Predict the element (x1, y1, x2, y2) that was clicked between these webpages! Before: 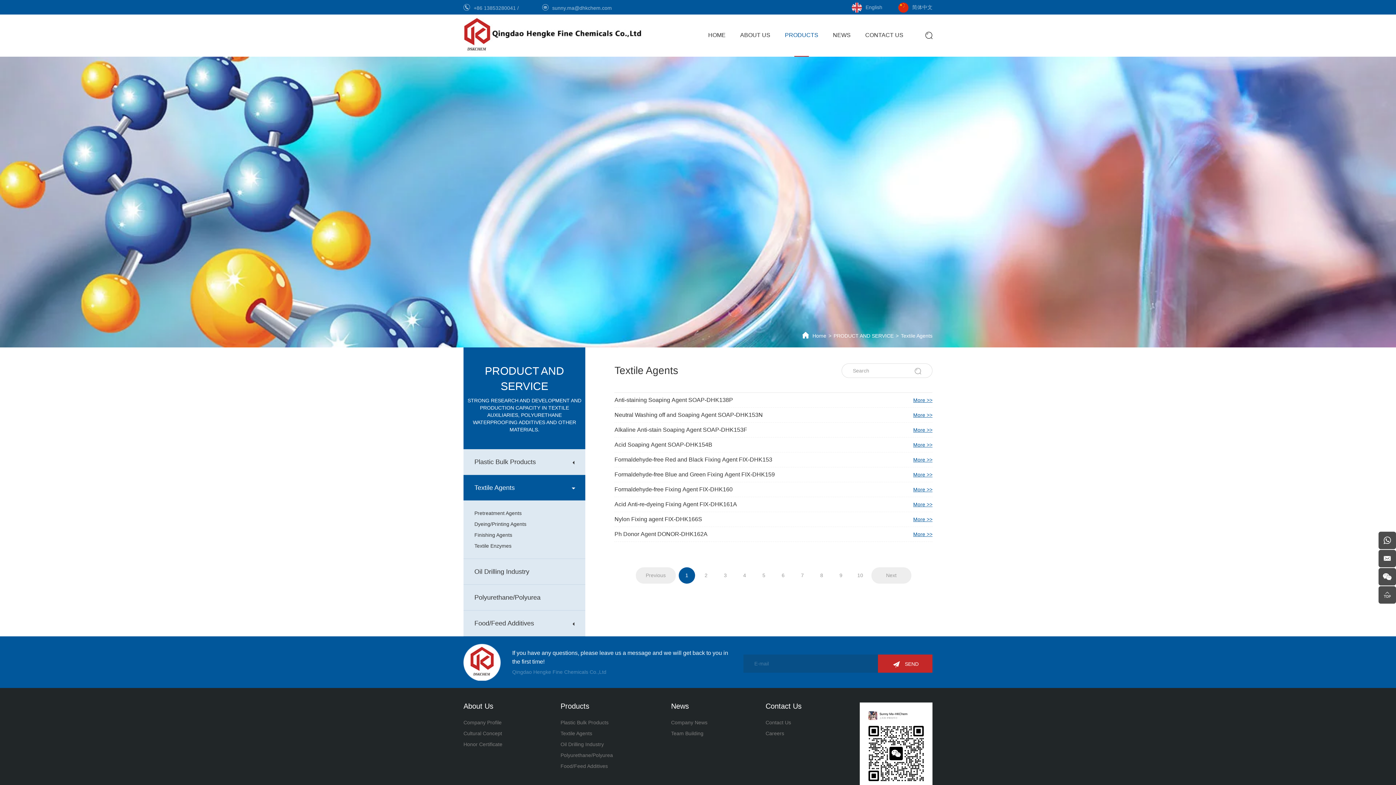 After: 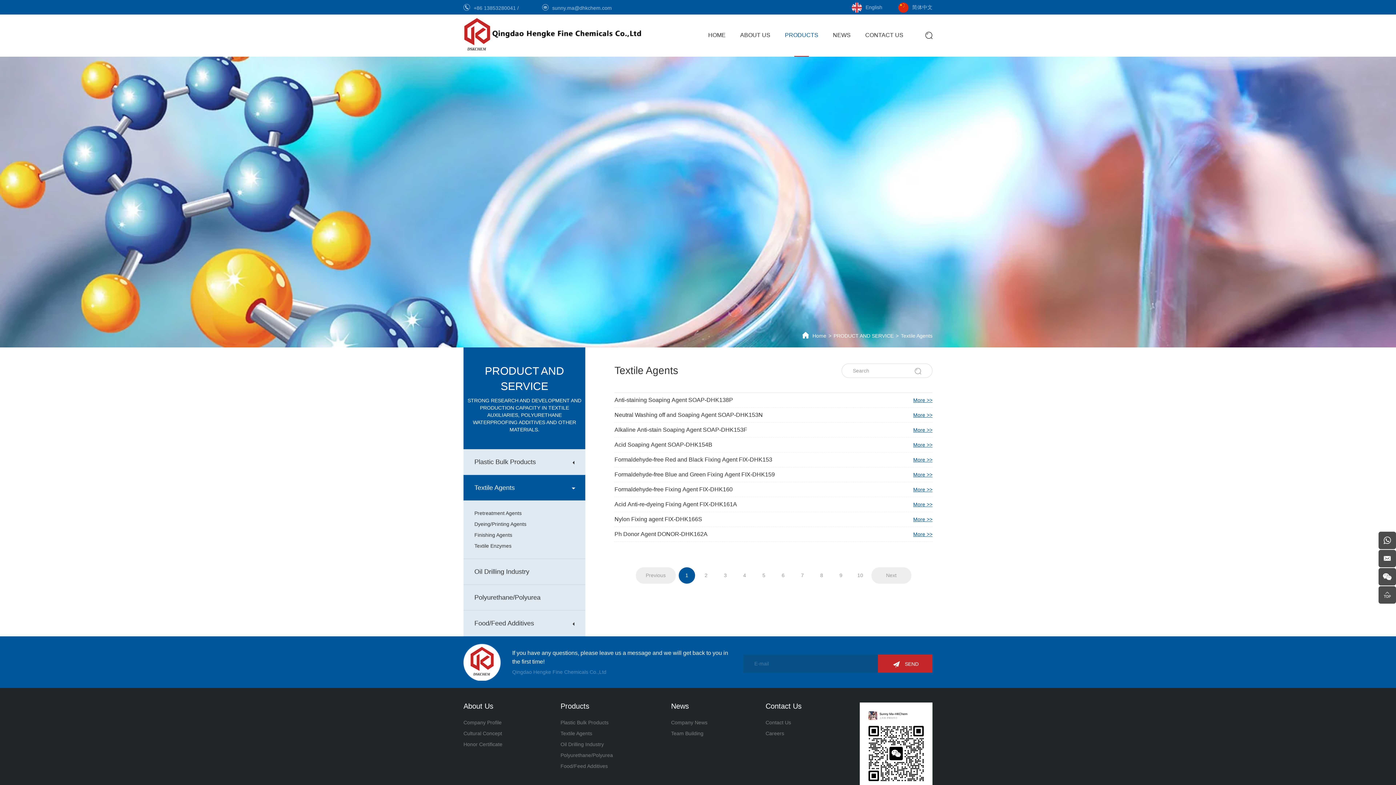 Action: label: 1 bbox: (678, 567, 695, 584)